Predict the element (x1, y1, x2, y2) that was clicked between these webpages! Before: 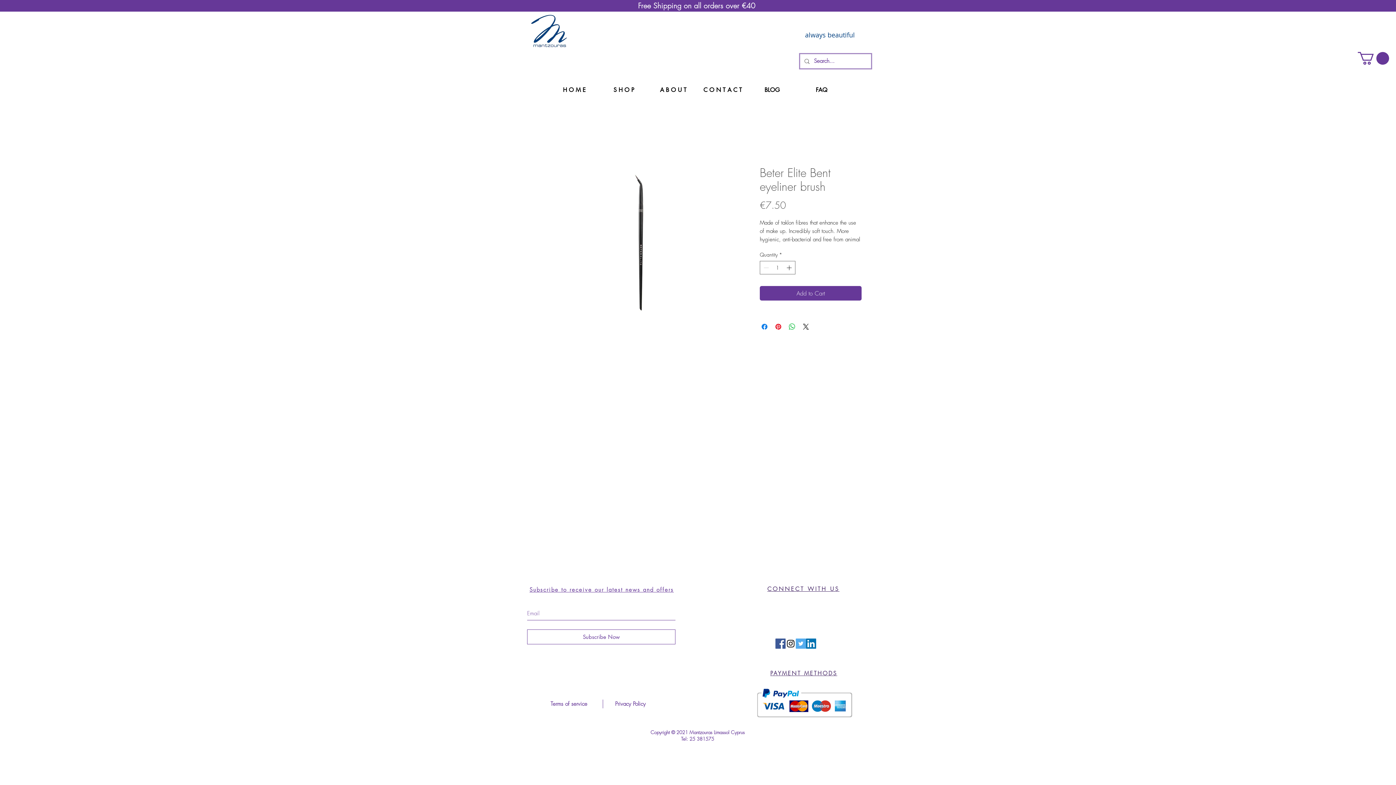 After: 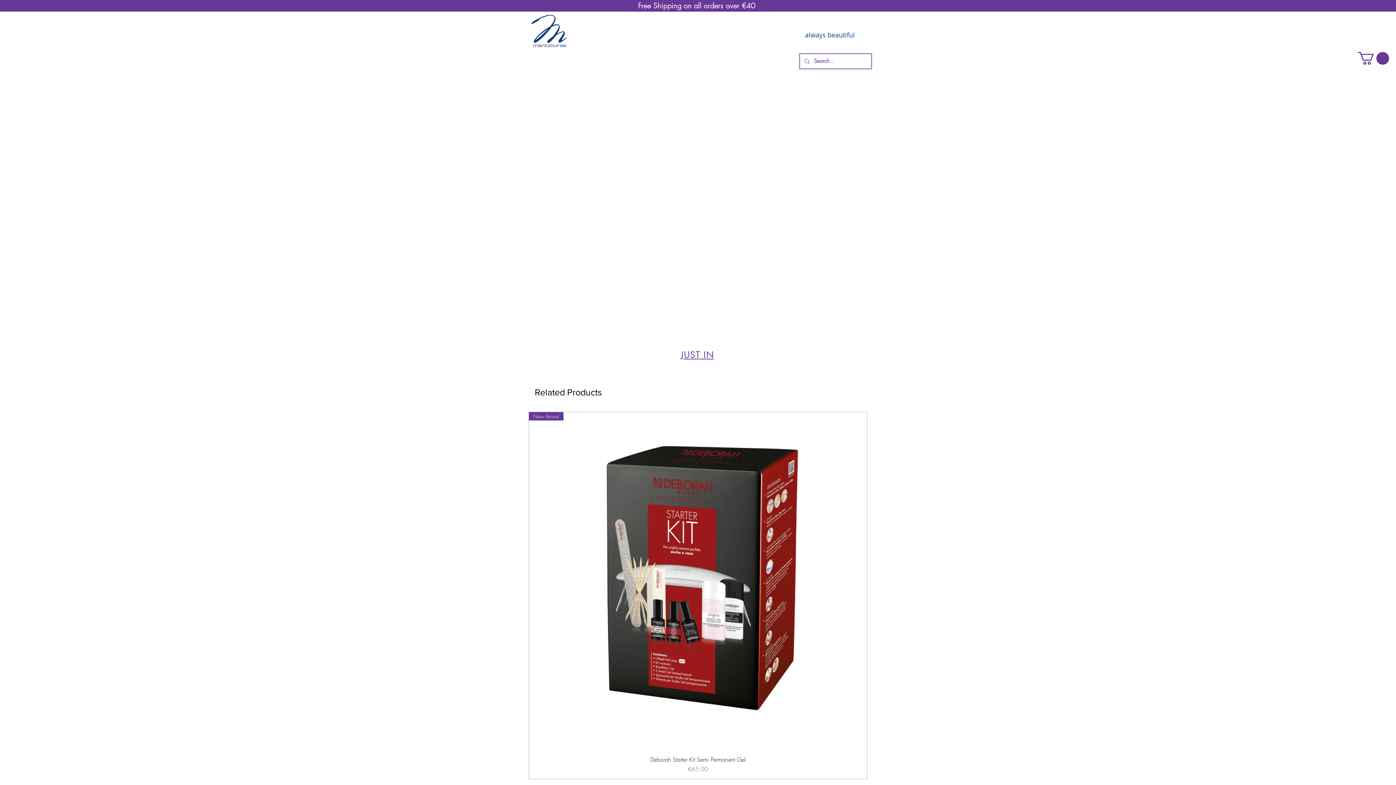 Action: label: H O M E bbox: (549, 82, 599, 97)